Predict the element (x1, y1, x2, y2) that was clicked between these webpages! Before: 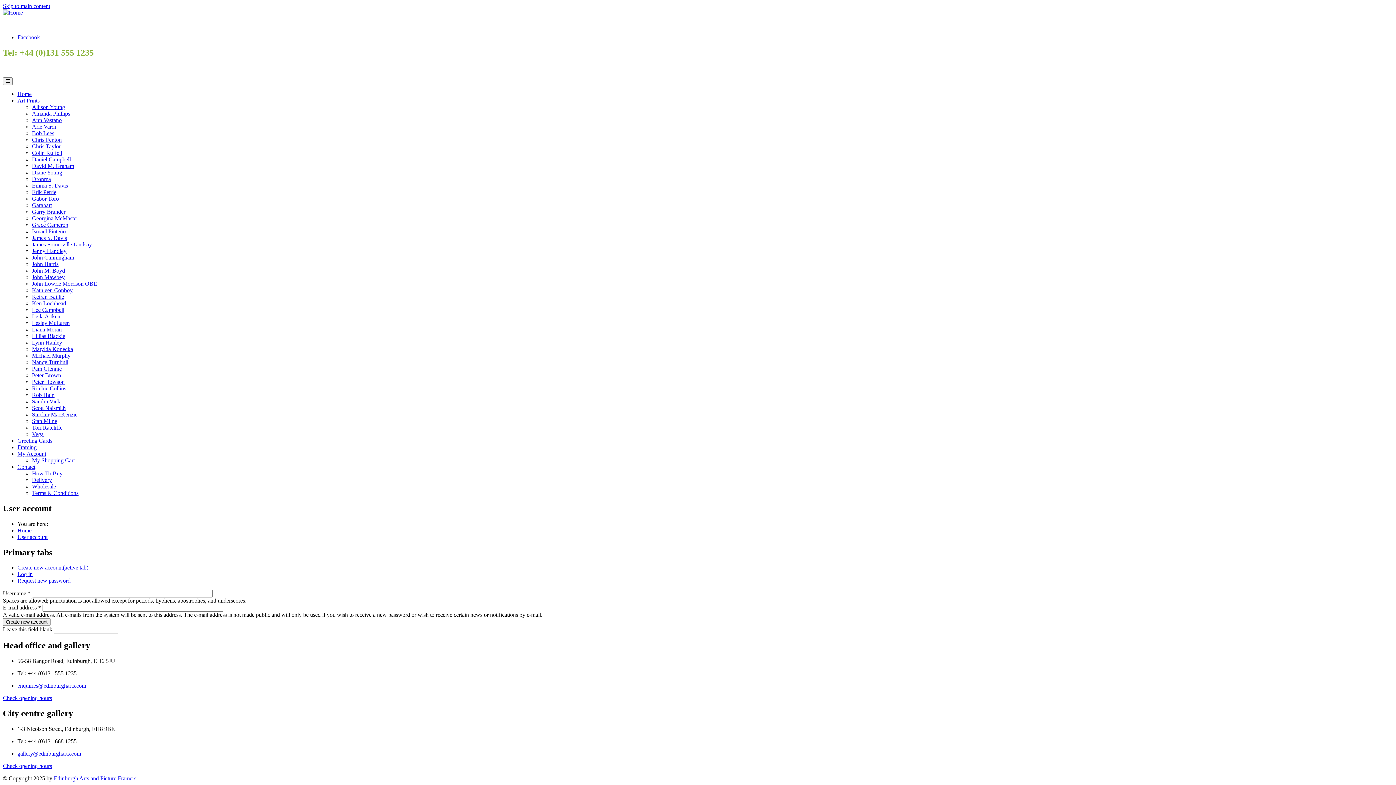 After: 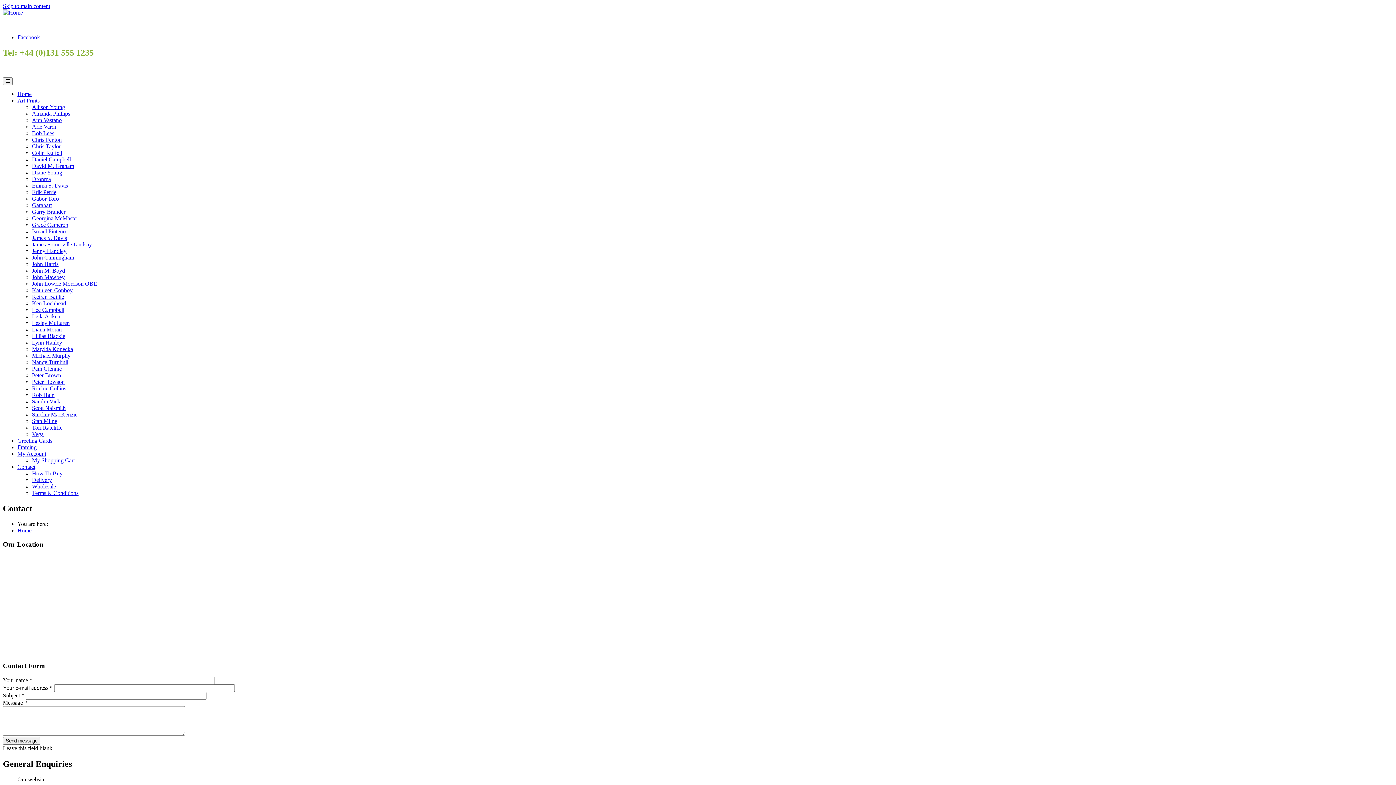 Action: label: Check opening hours bbox: (2, 763, 52, 769)